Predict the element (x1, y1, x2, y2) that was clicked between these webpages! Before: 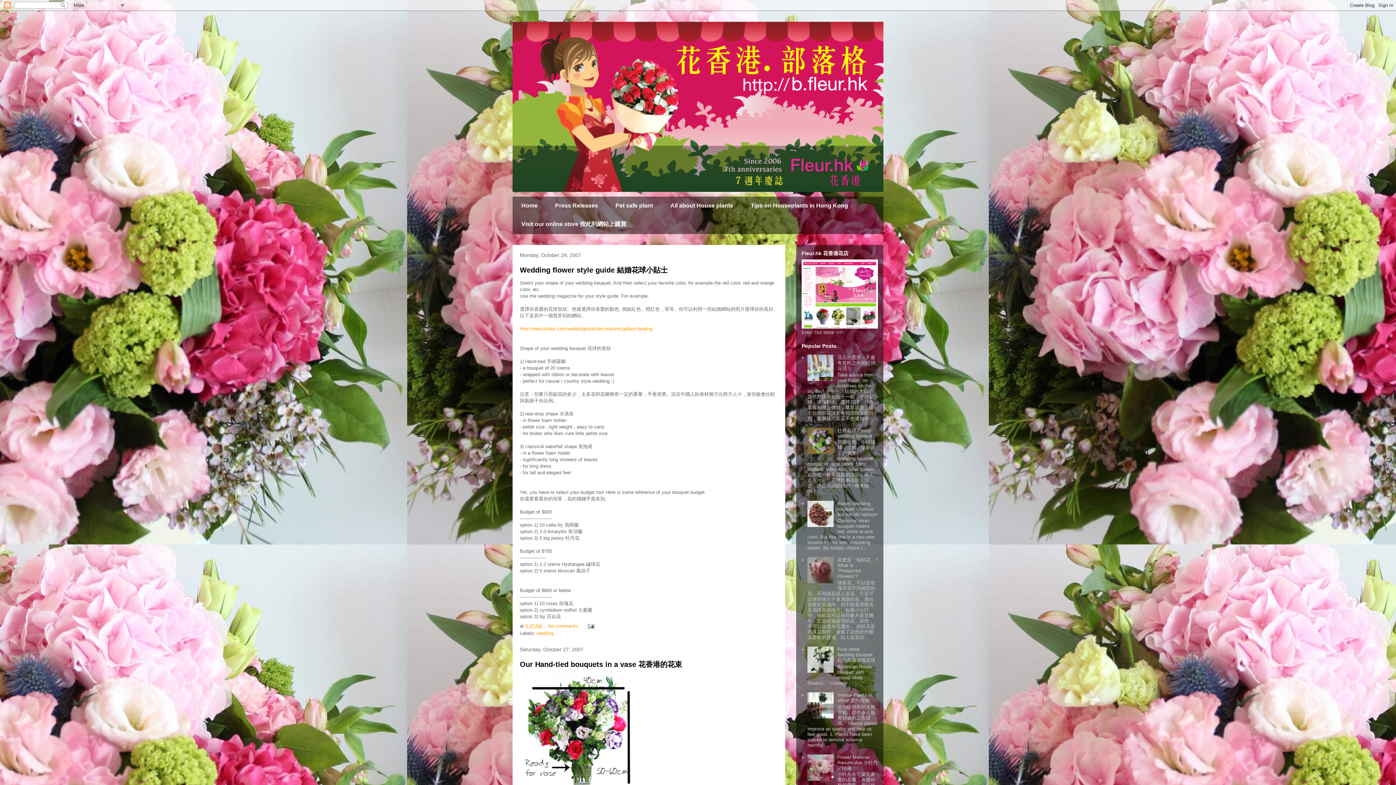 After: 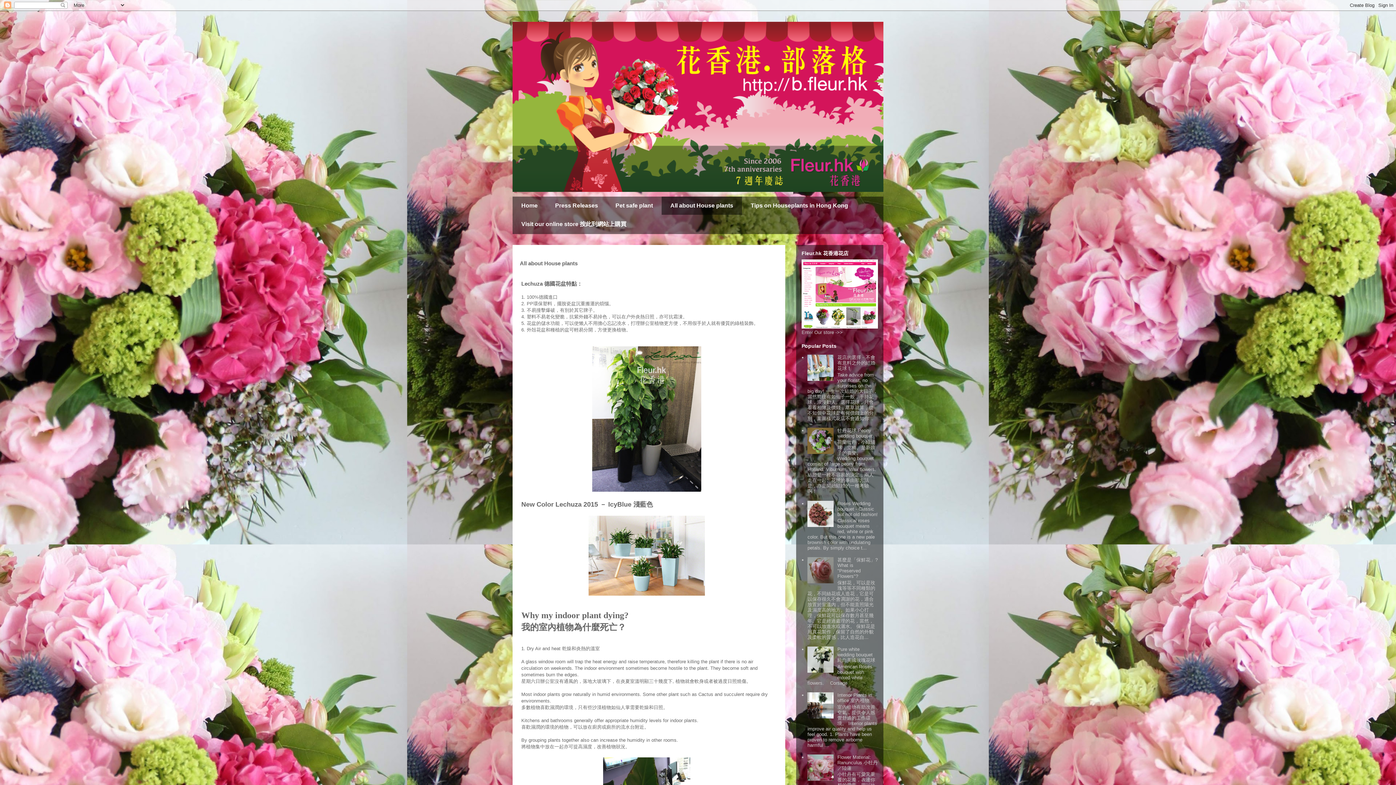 Action: bbox: (661, 196, 742, 214) label: All about House plants